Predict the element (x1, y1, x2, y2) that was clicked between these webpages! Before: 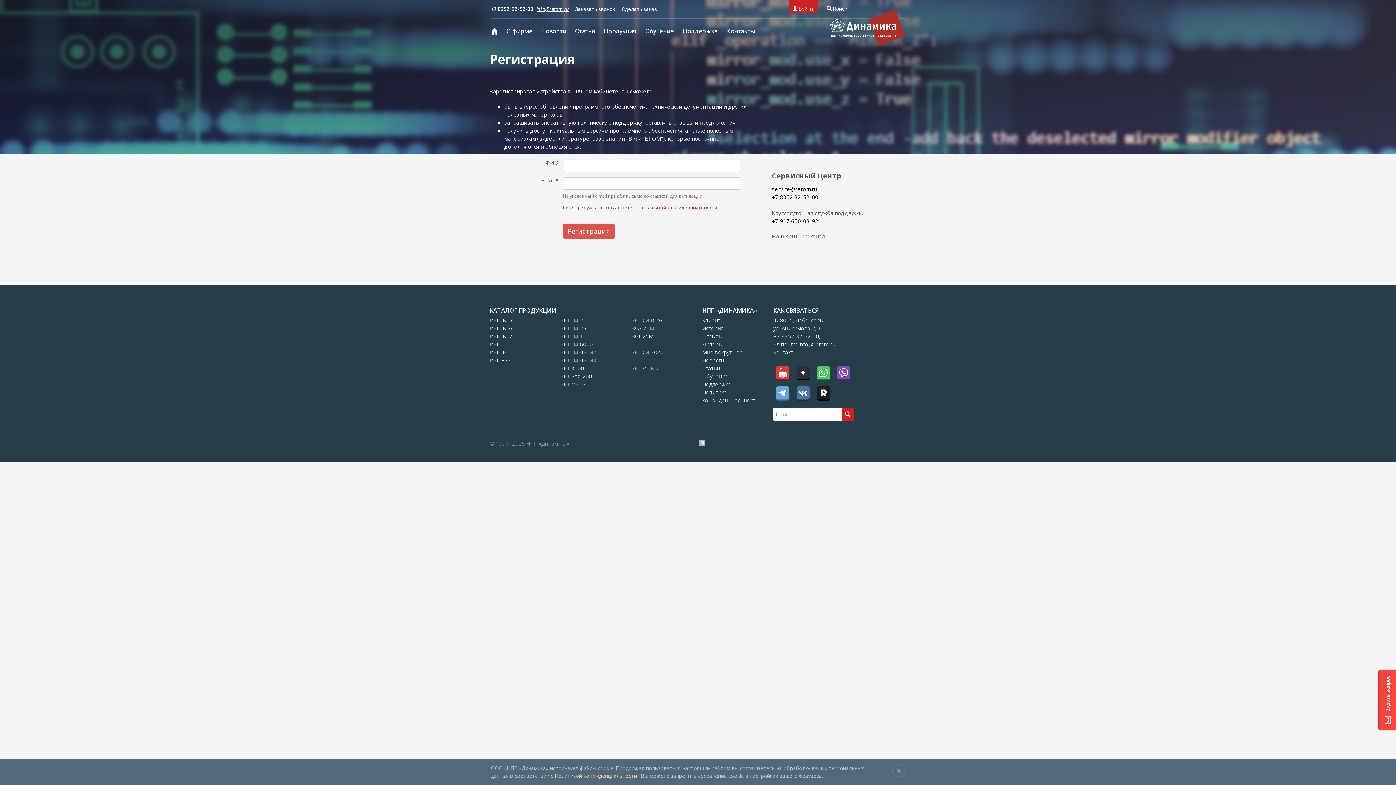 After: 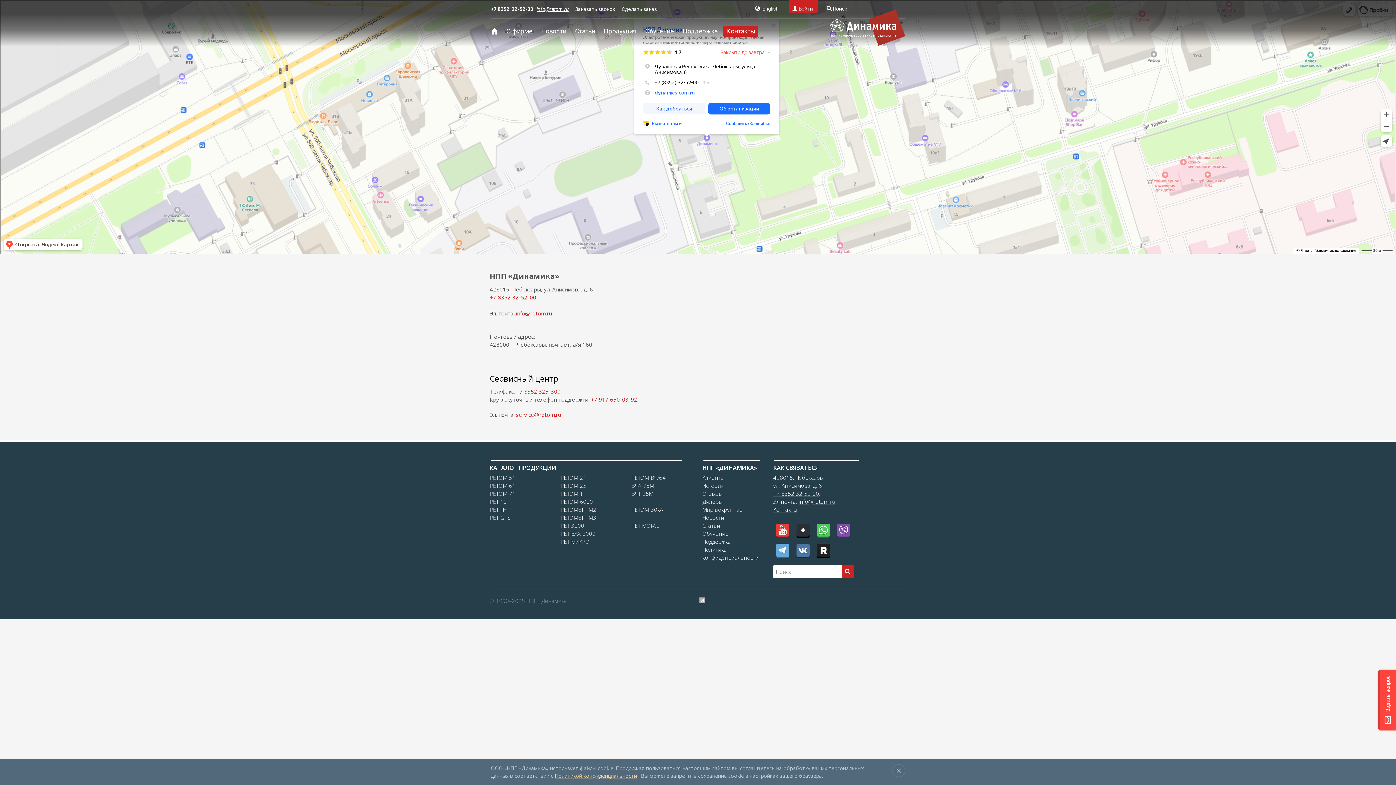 Action: label: Контакты bbox: (723, 25, 758, 36)